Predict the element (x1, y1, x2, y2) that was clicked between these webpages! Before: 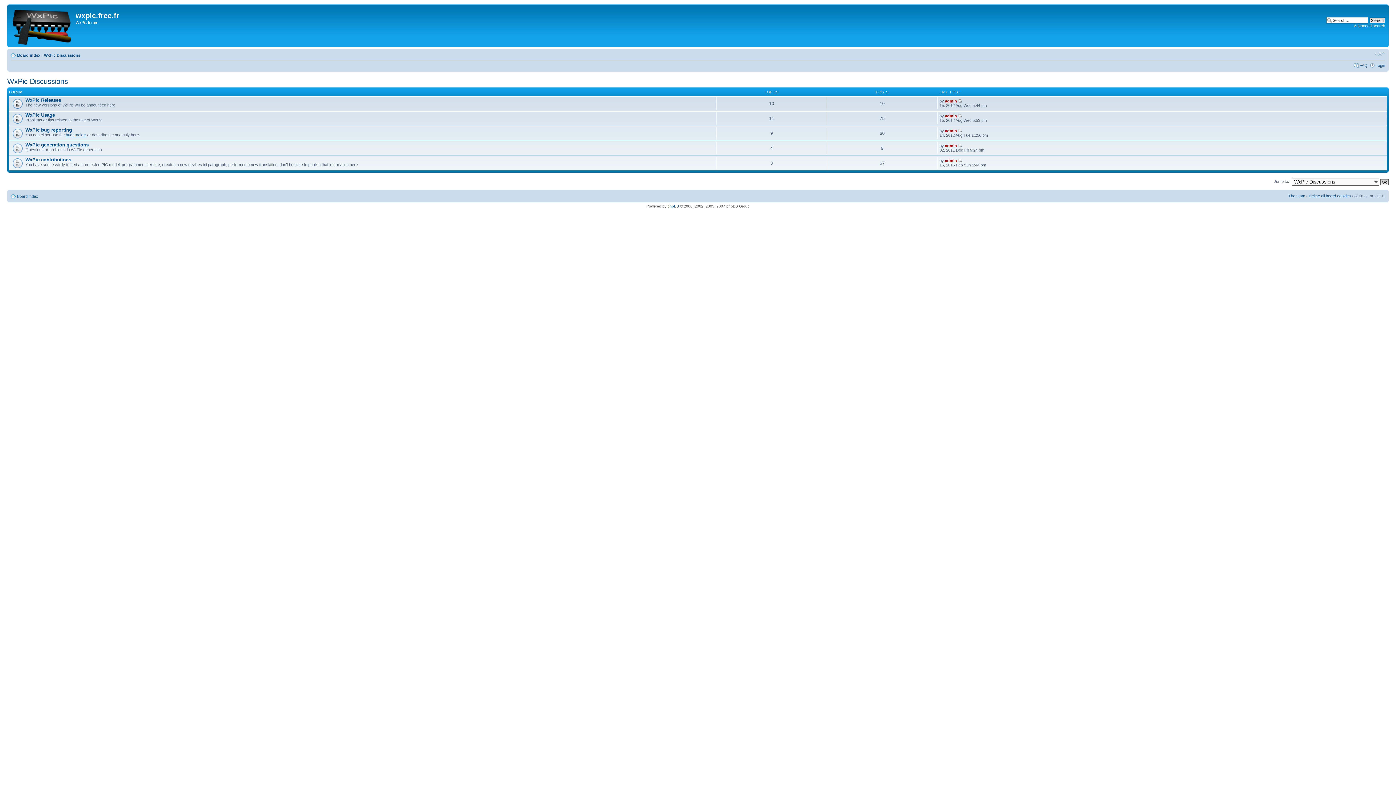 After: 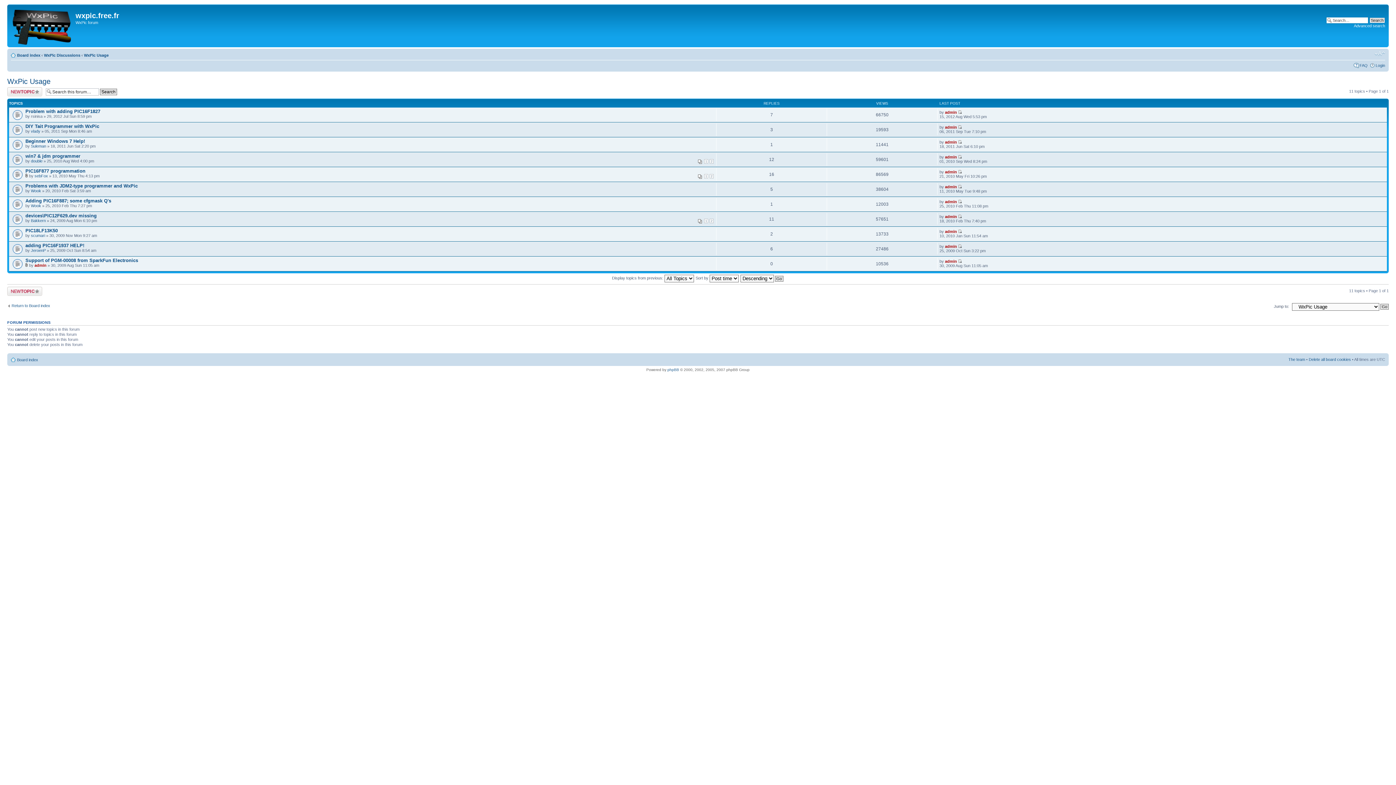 Action: label: WxPic Usage bbox: (25, 112, 54, 117)